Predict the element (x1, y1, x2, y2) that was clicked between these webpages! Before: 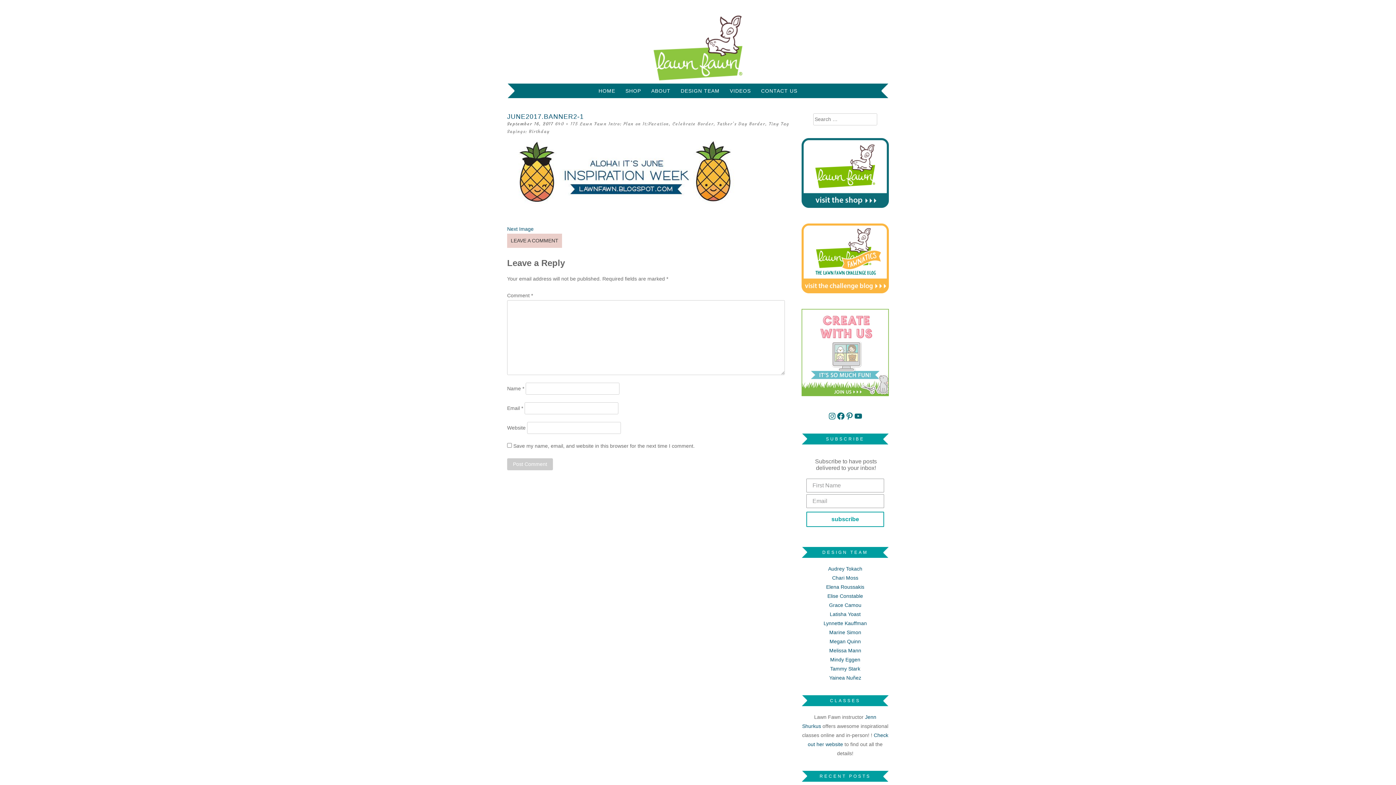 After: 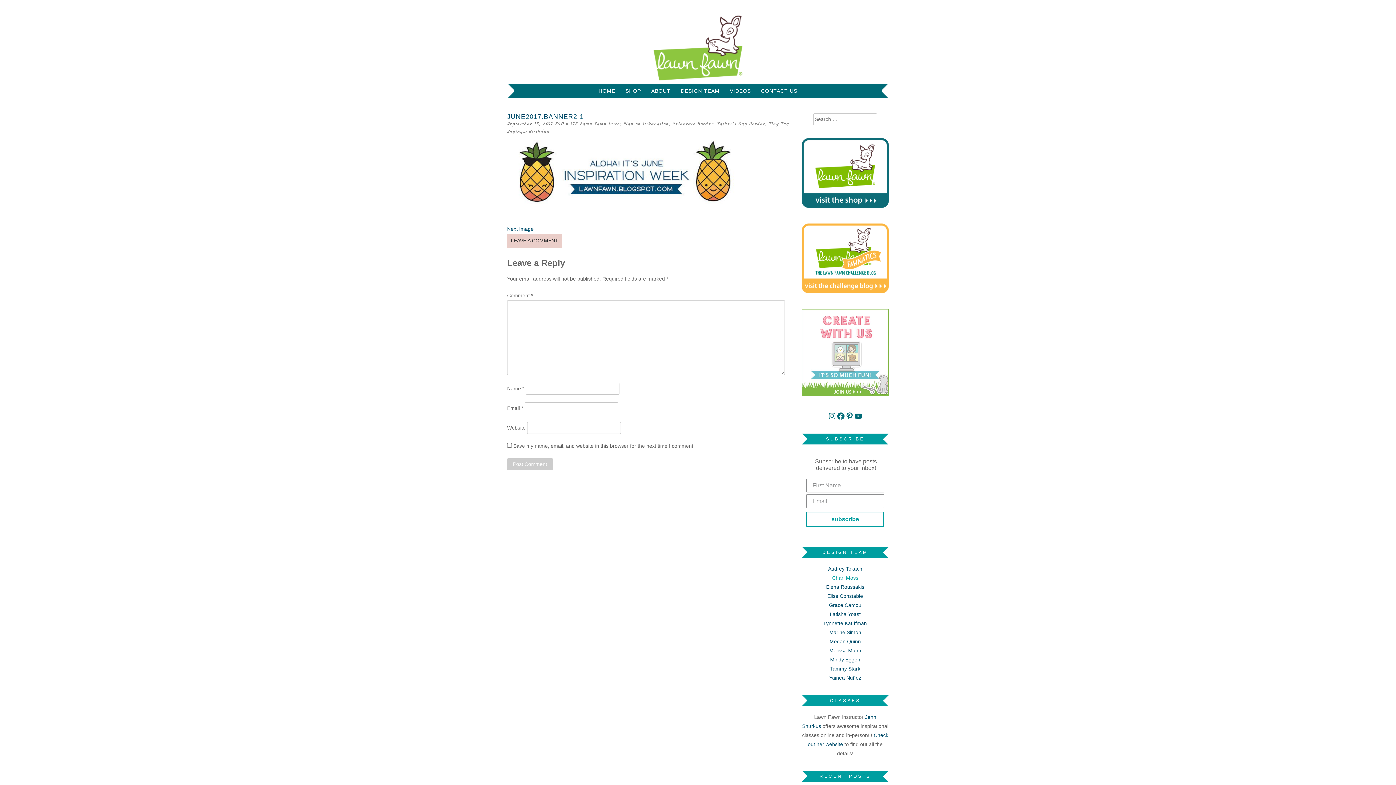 Action: label: Chari Moss bbox: (832, 575, 858, 581)